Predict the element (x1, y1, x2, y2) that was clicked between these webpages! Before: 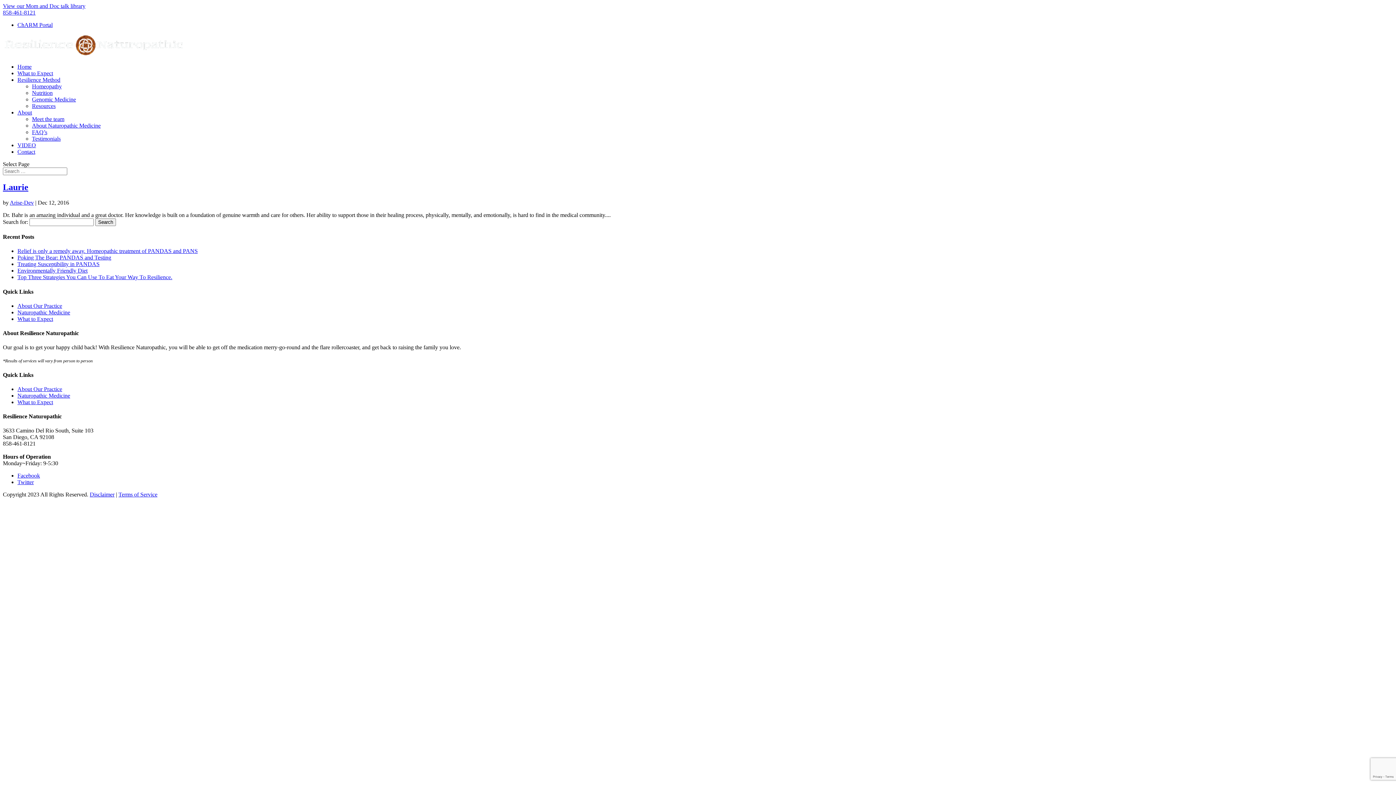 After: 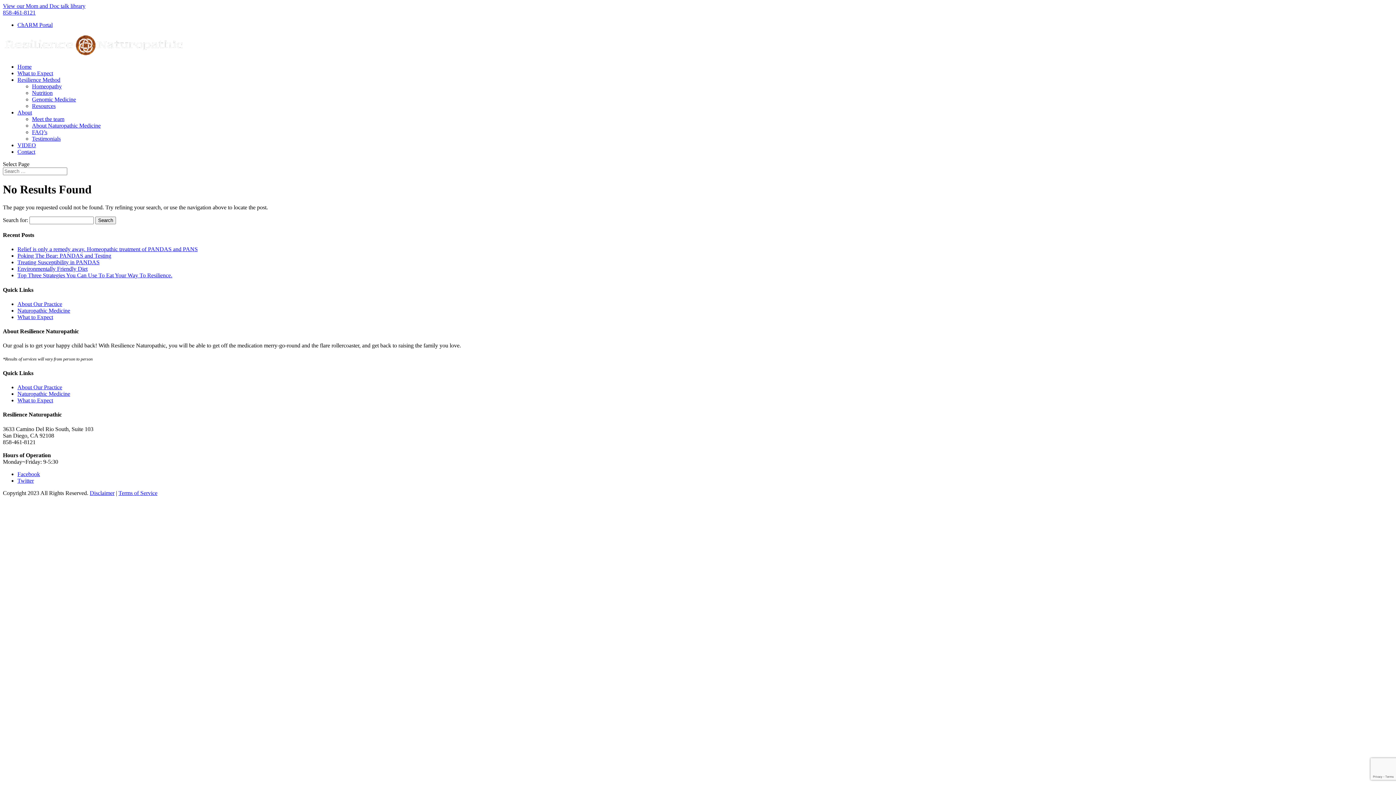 Action: bbox: (9, 199, 33, 205) label: Arise-Dev